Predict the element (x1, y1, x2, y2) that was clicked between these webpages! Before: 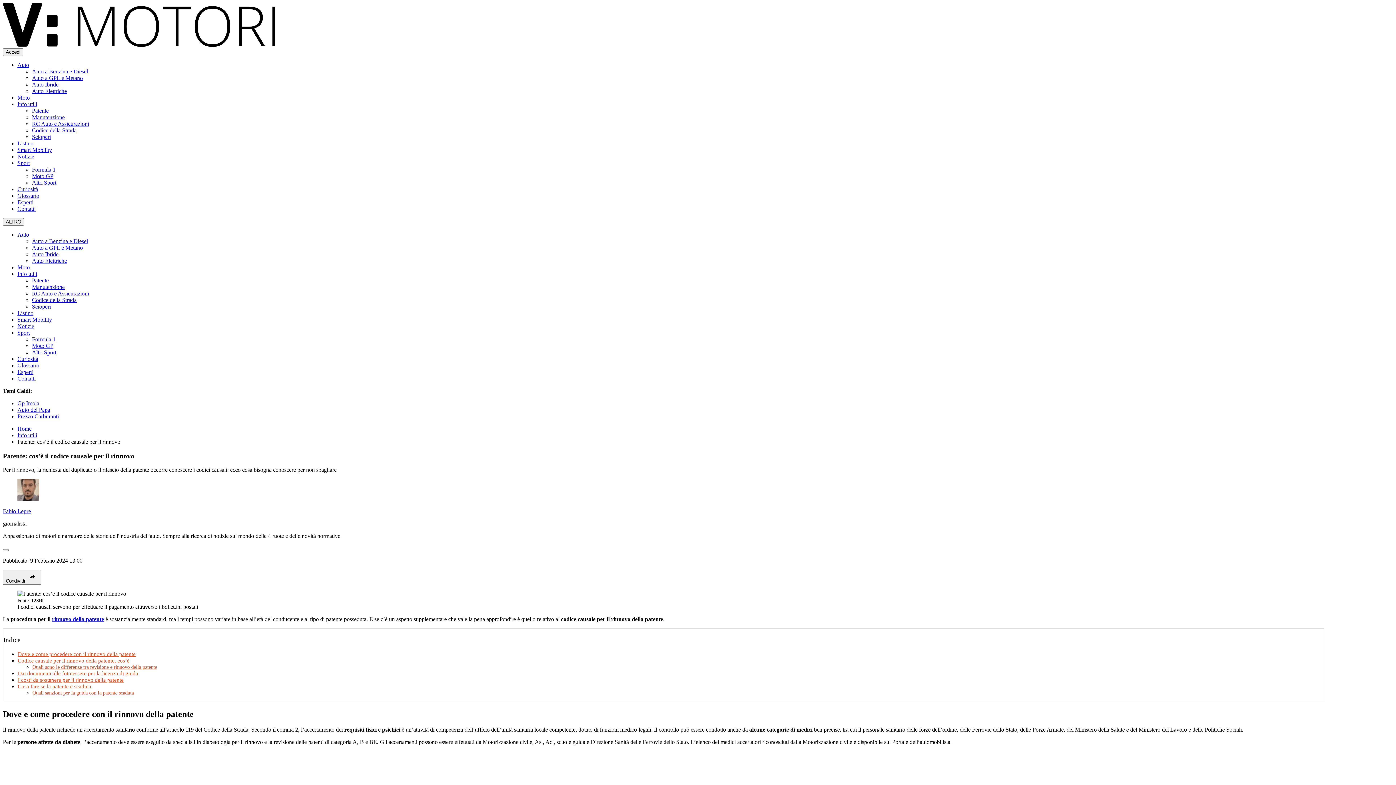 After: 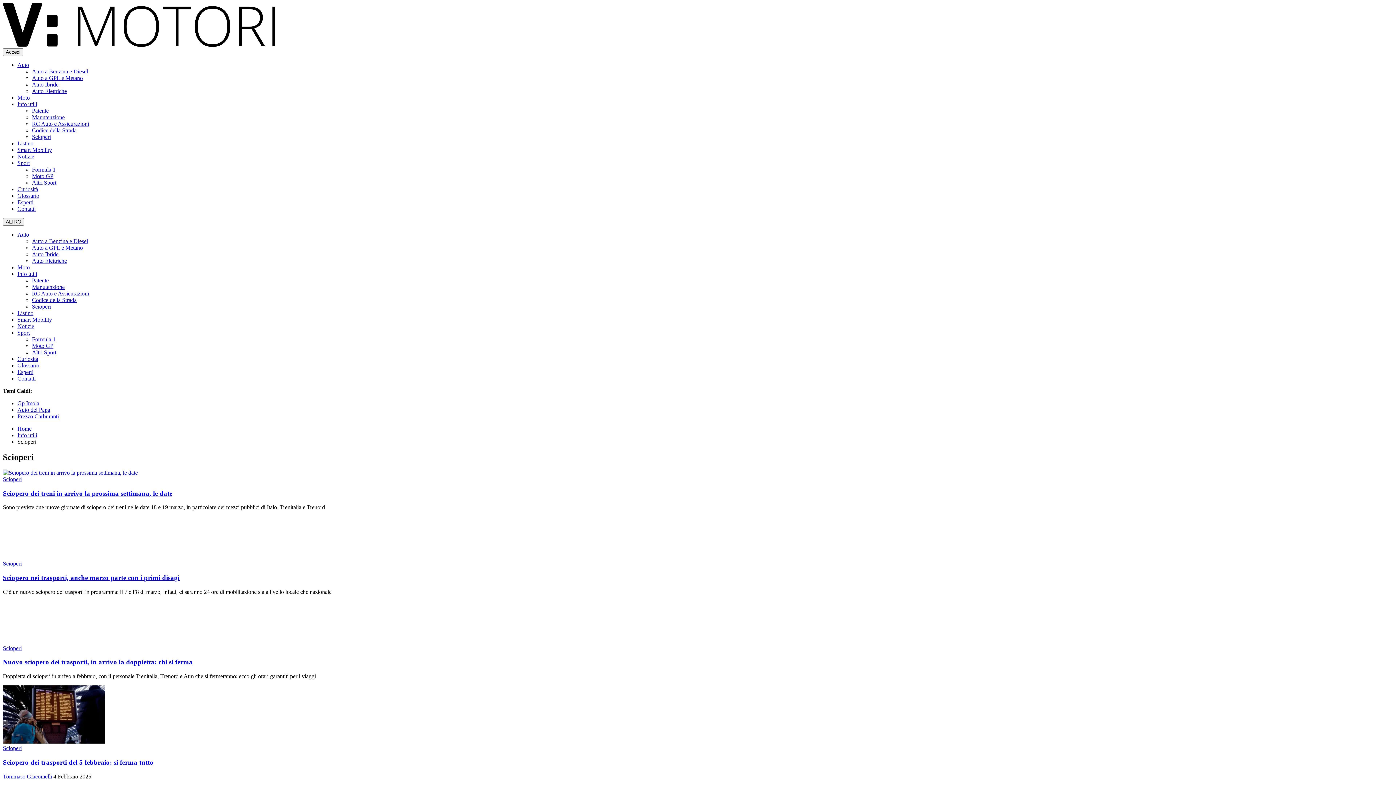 Action: label: Scioperi bbox: (32, 303, 50, 309)